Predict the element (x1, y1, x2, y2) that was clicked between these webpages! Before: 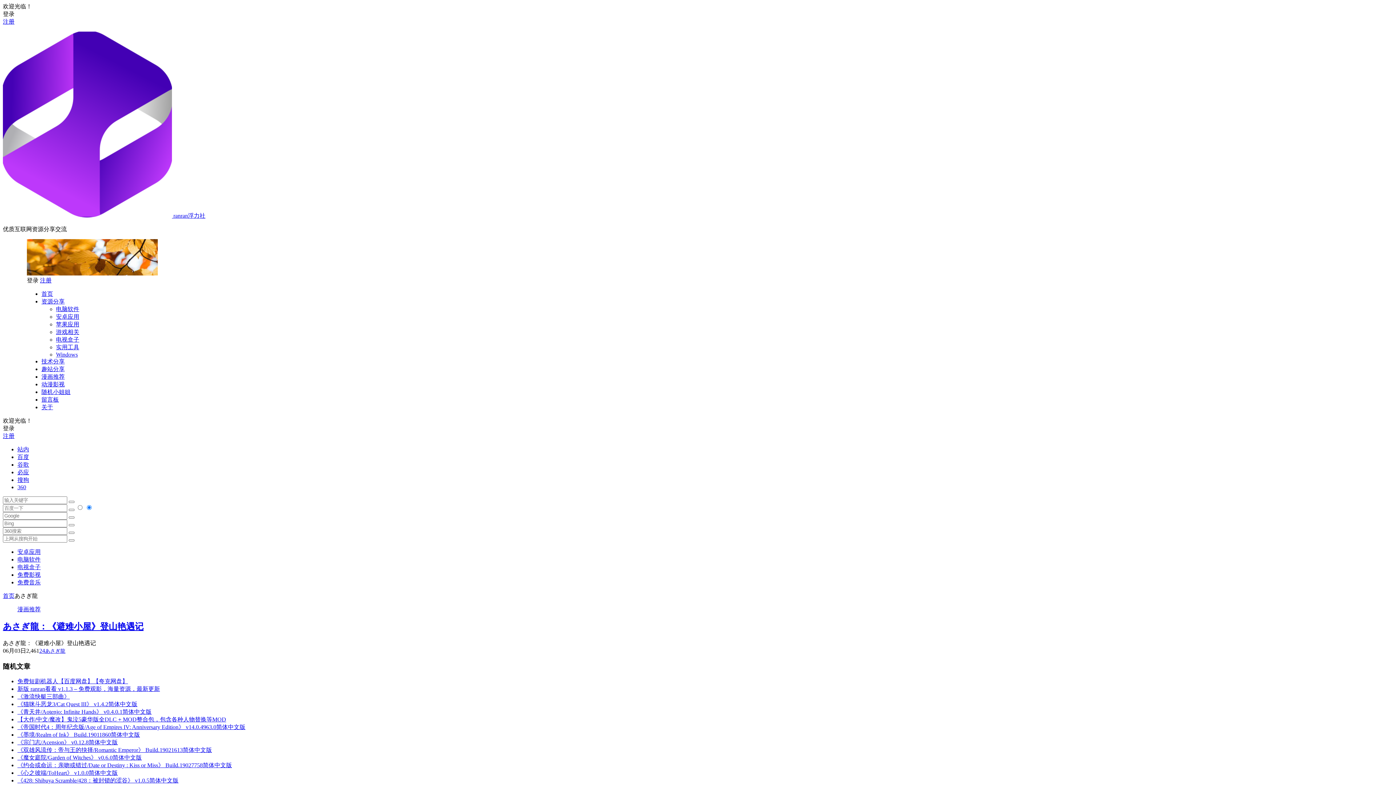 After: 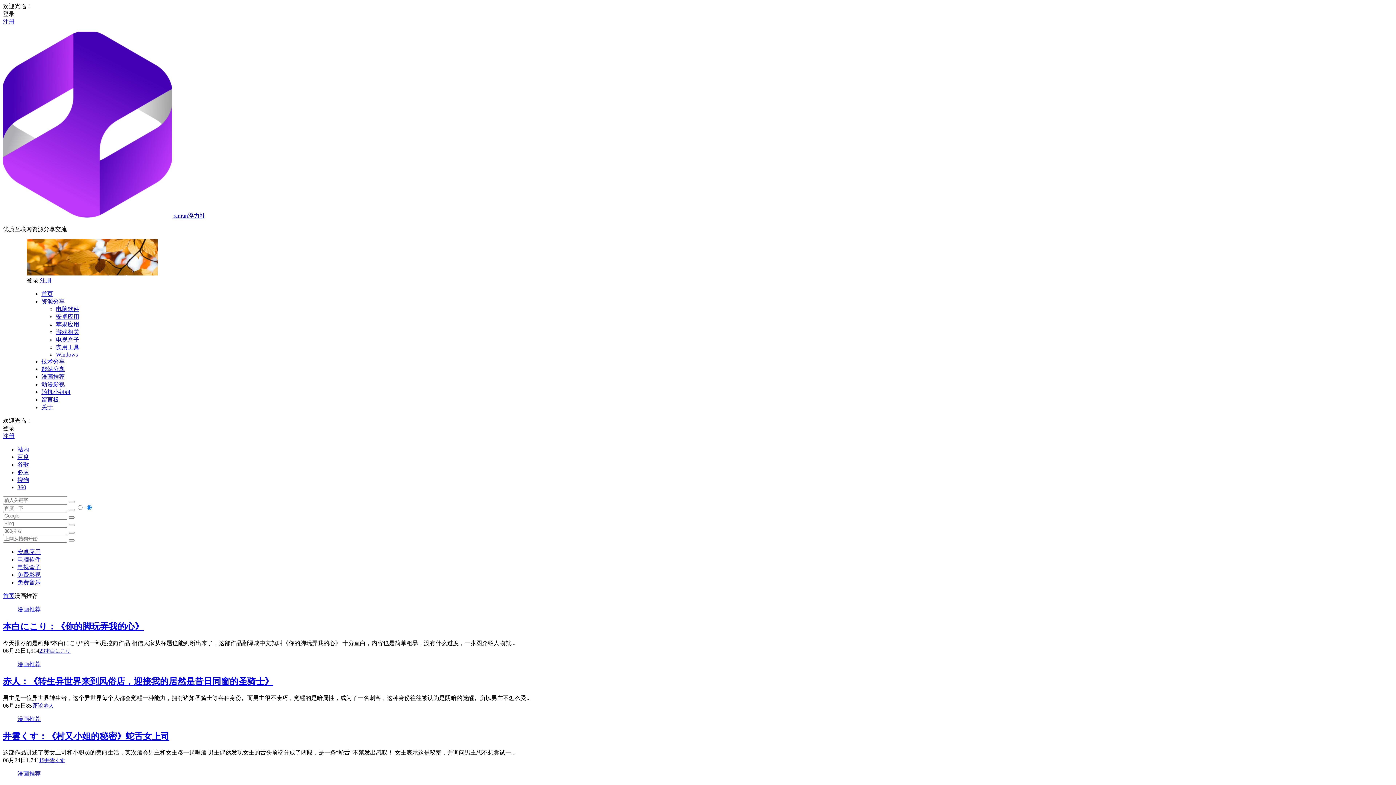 Action: bbox: (41, 373, 64, 380) label: 漫画推荐